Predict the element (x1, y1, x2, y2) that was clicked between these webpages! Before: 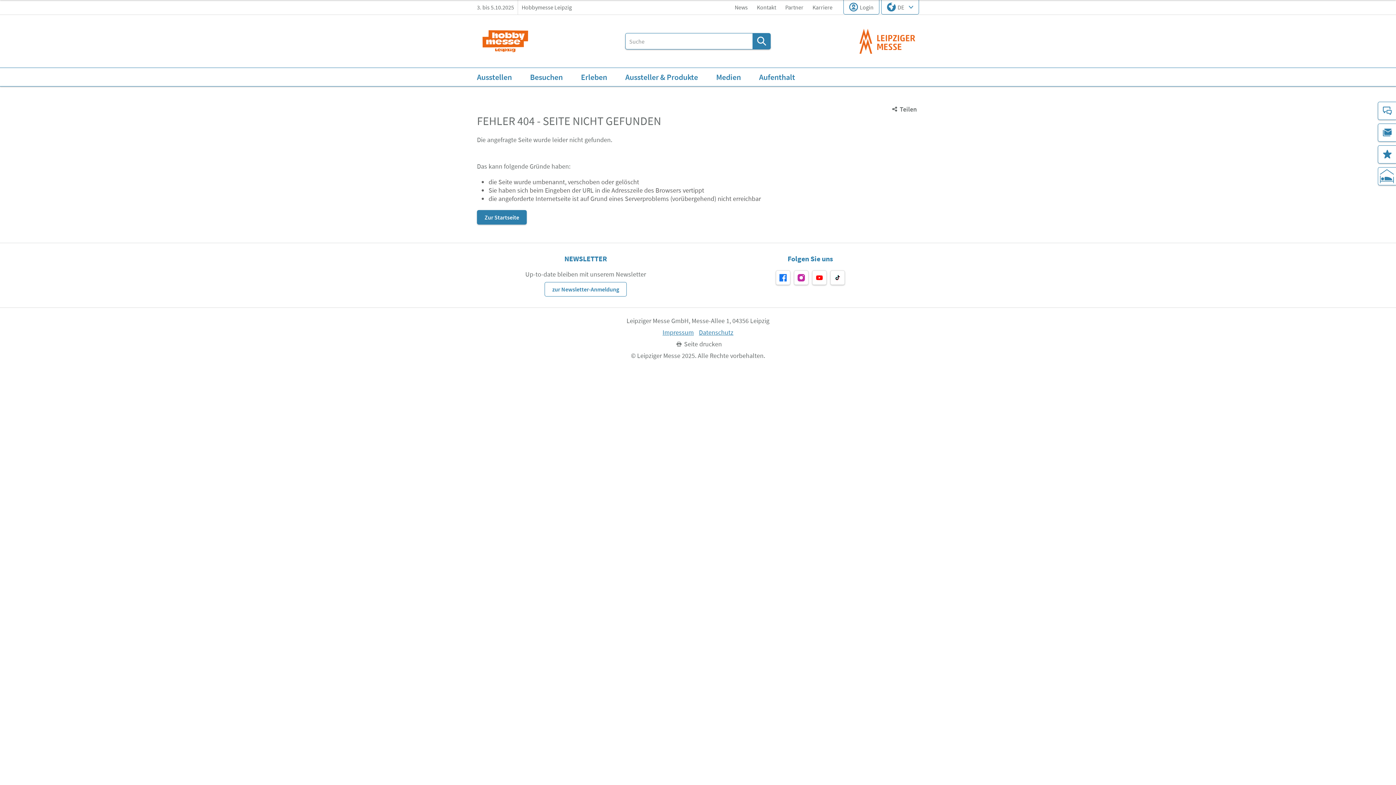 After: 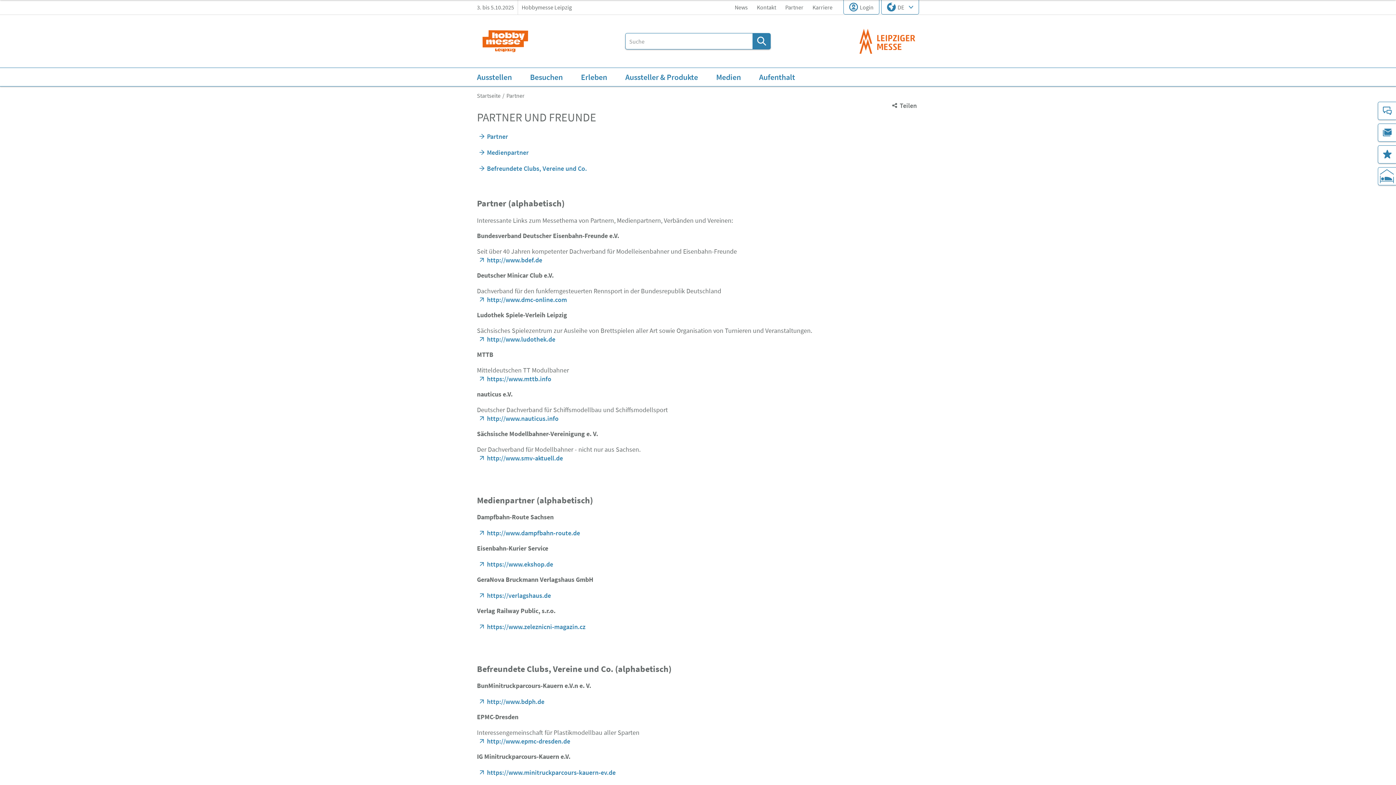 Action: bbox: (781, 1, 807, 12) label: Partner